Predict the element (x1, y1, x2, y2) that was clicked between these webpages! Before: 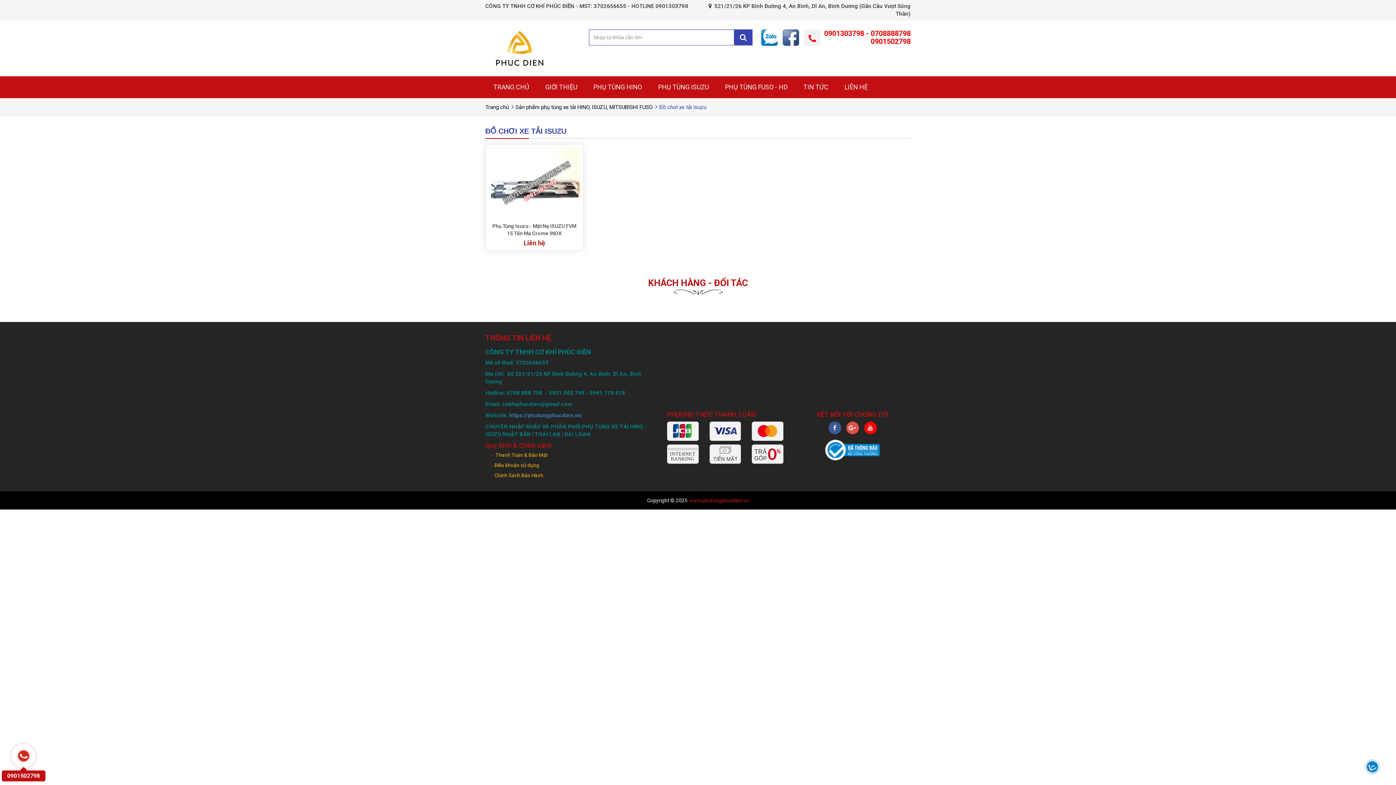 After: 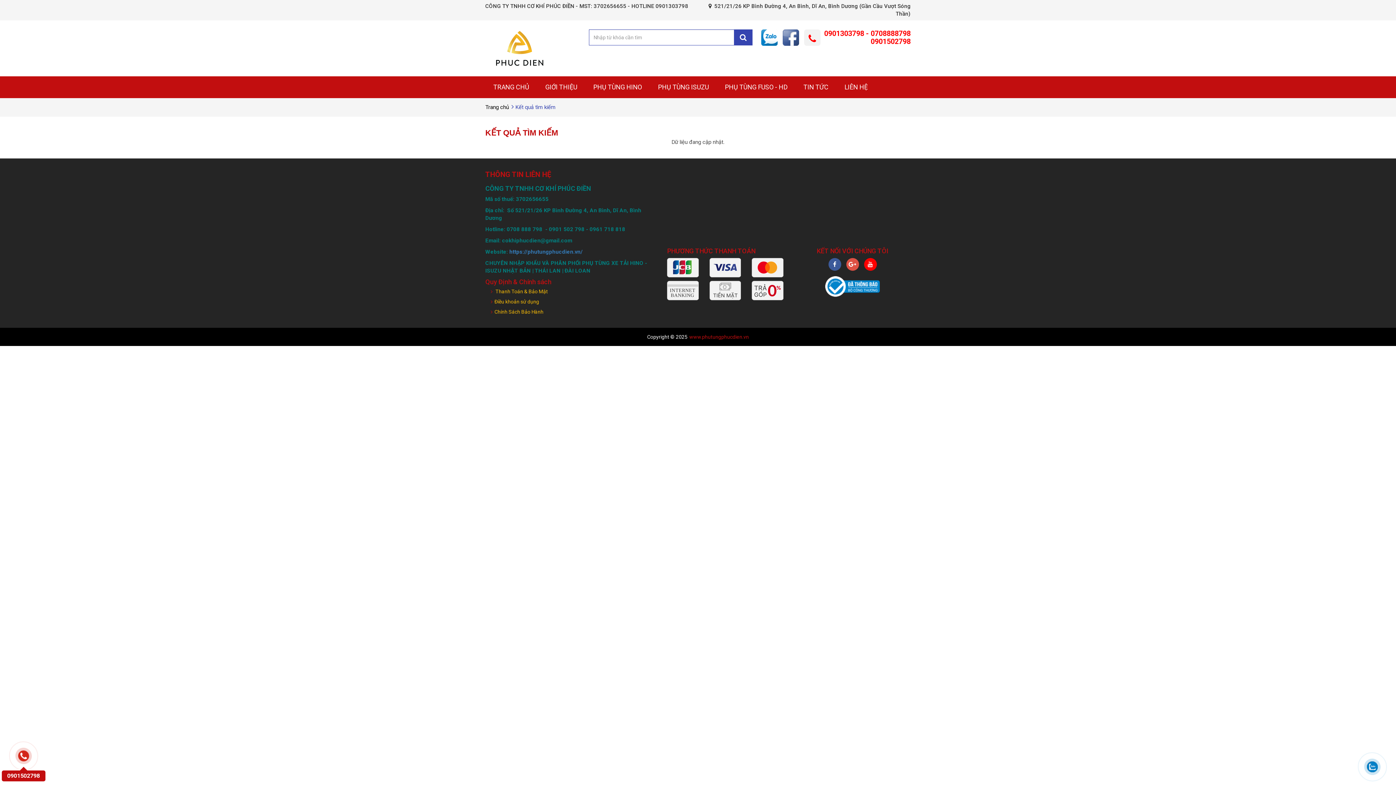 Action: bbox: (734, 29, 752, 45)